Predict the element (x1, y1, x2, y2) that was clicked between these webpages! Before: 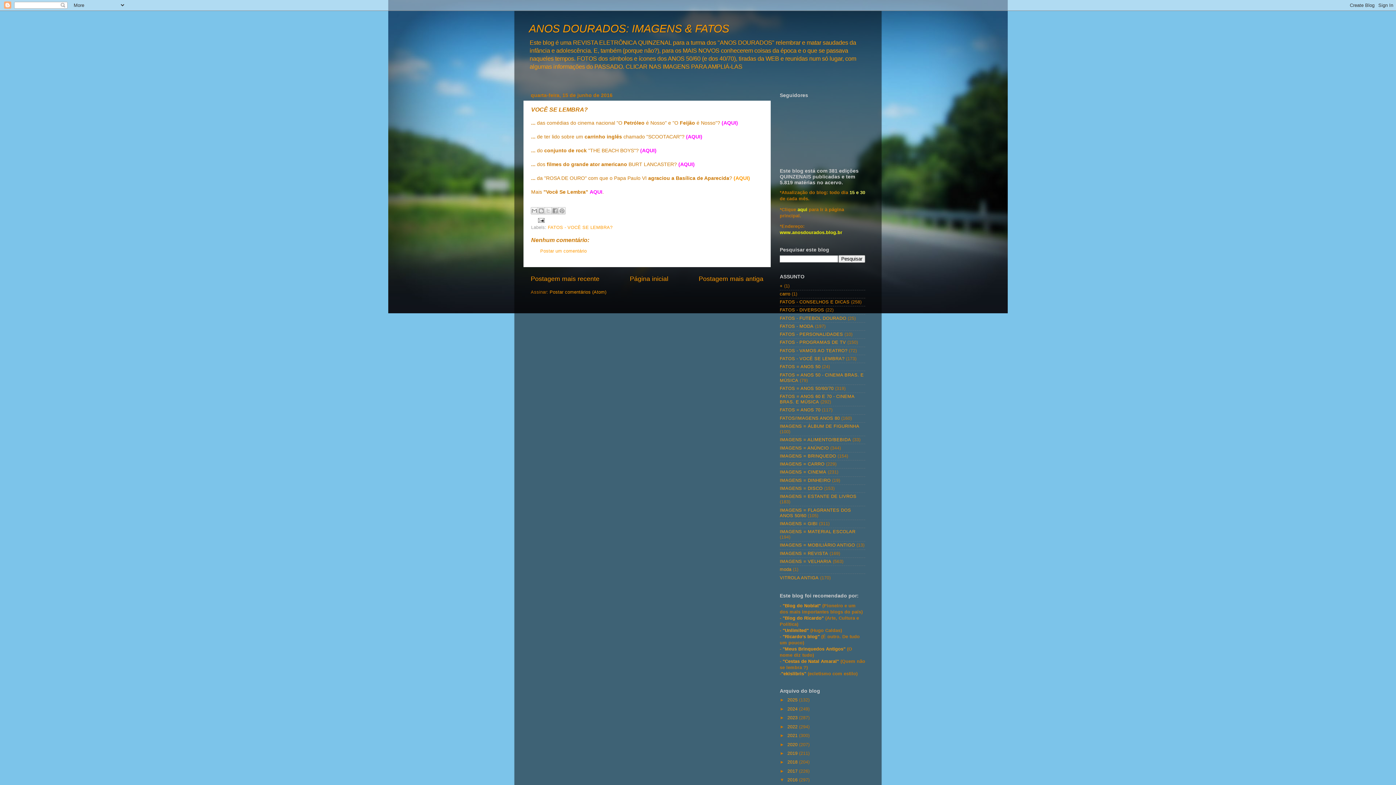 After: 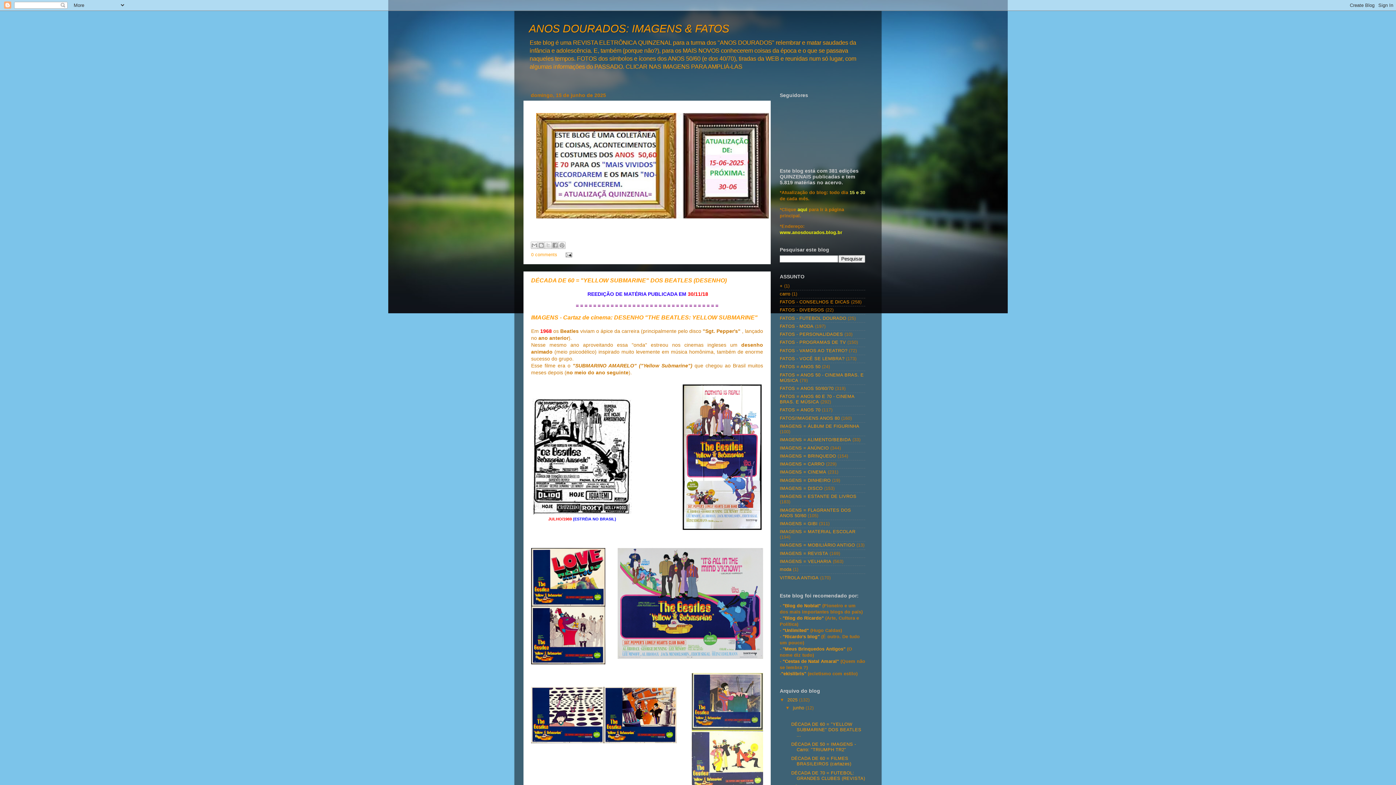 Action: label: aqui bbox: (797, 207, 807, 212)